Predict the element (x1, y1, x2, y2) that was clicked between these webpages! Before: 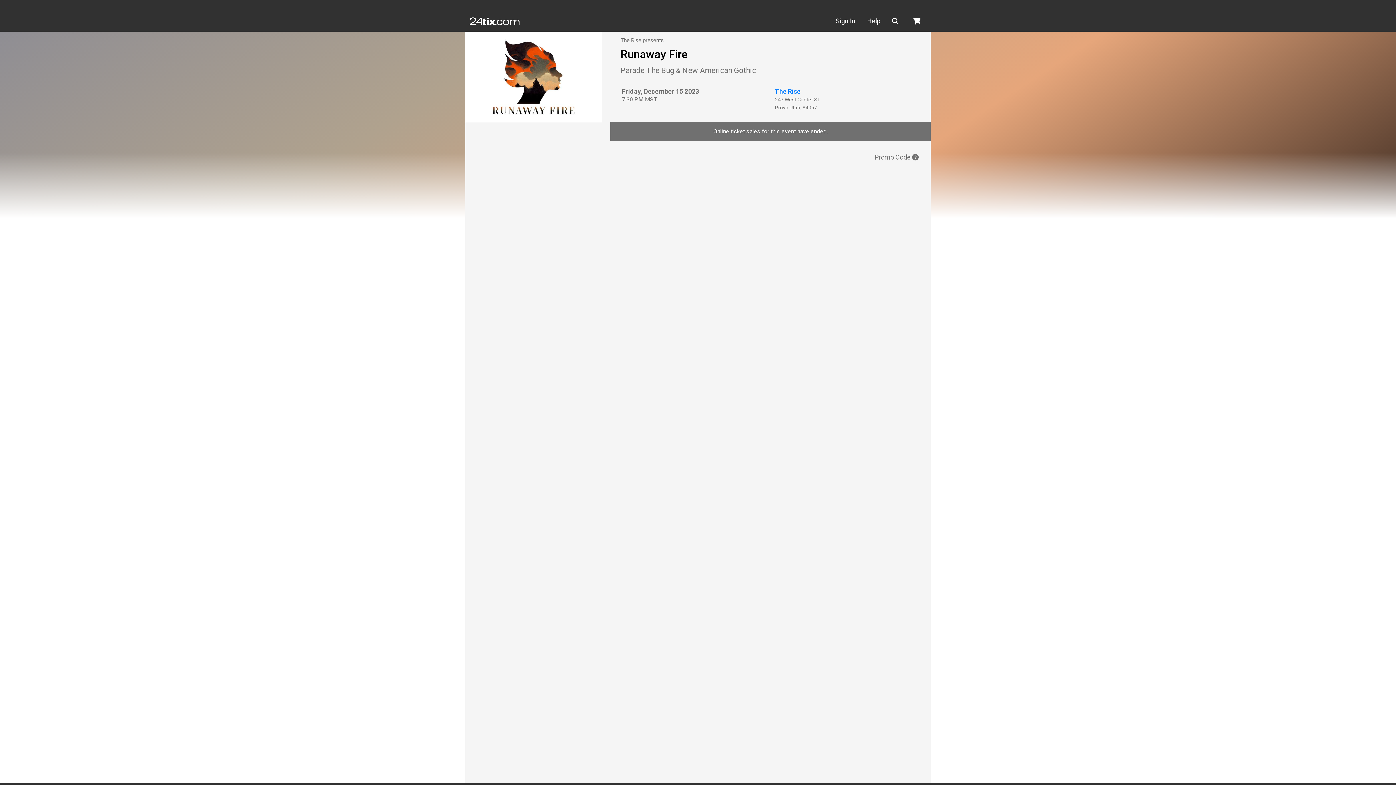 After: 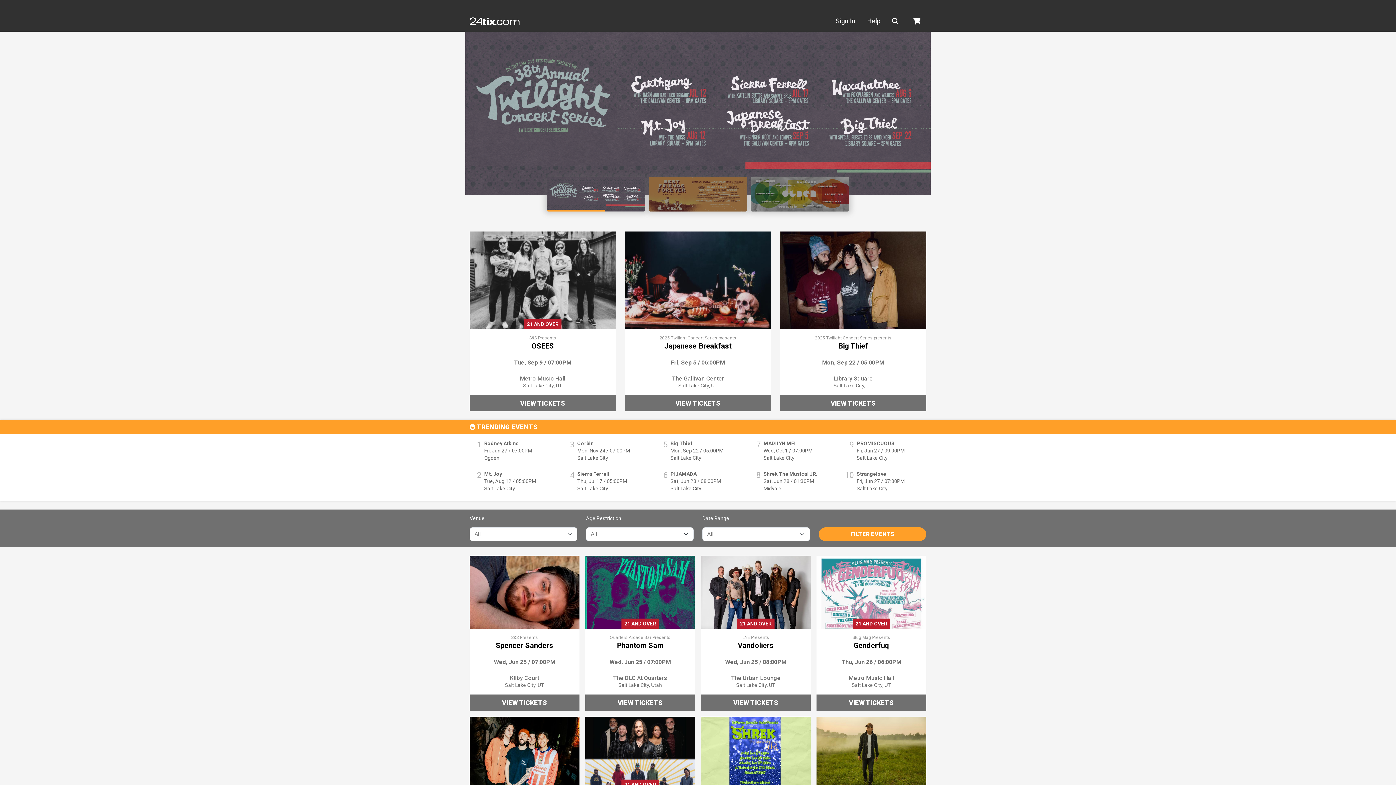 Action: bbox: (469, 15, 519, 27)